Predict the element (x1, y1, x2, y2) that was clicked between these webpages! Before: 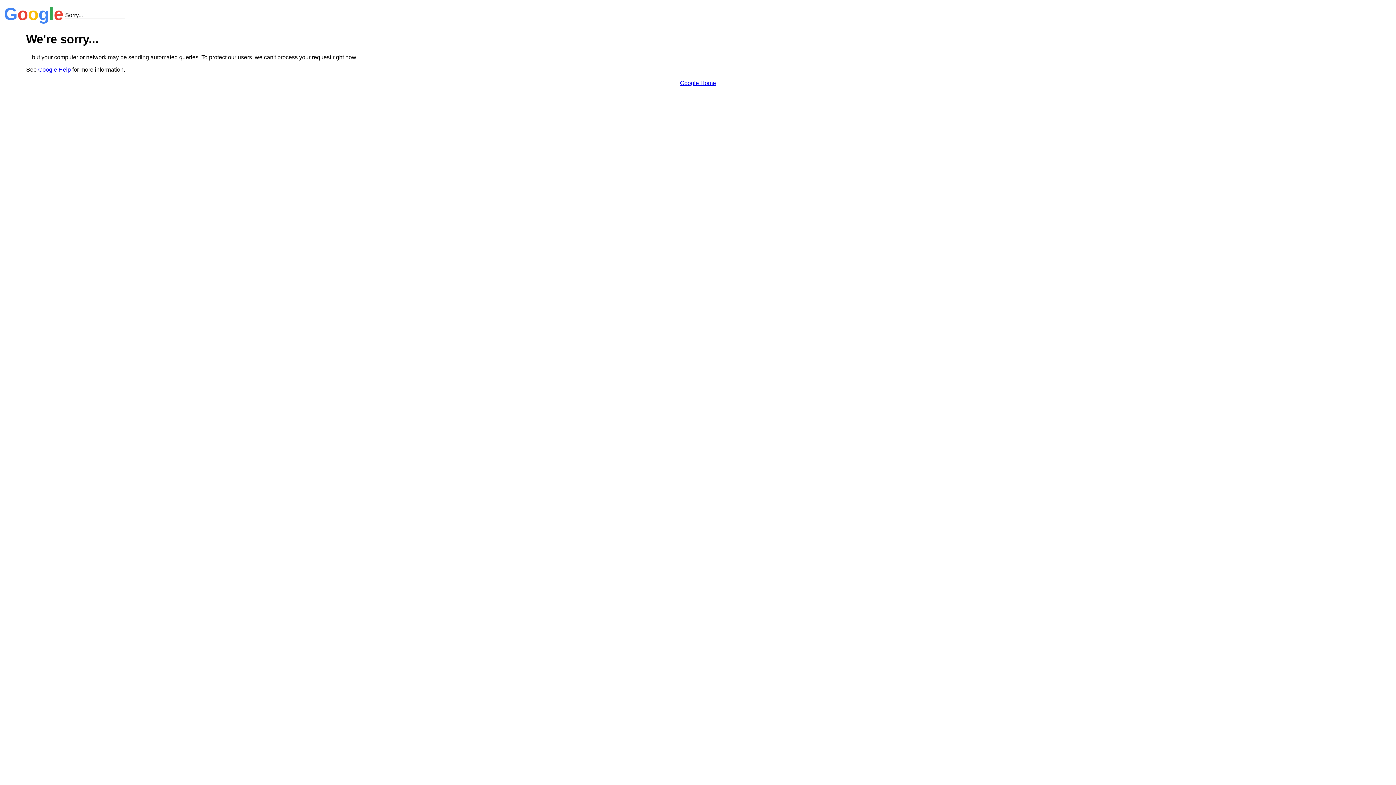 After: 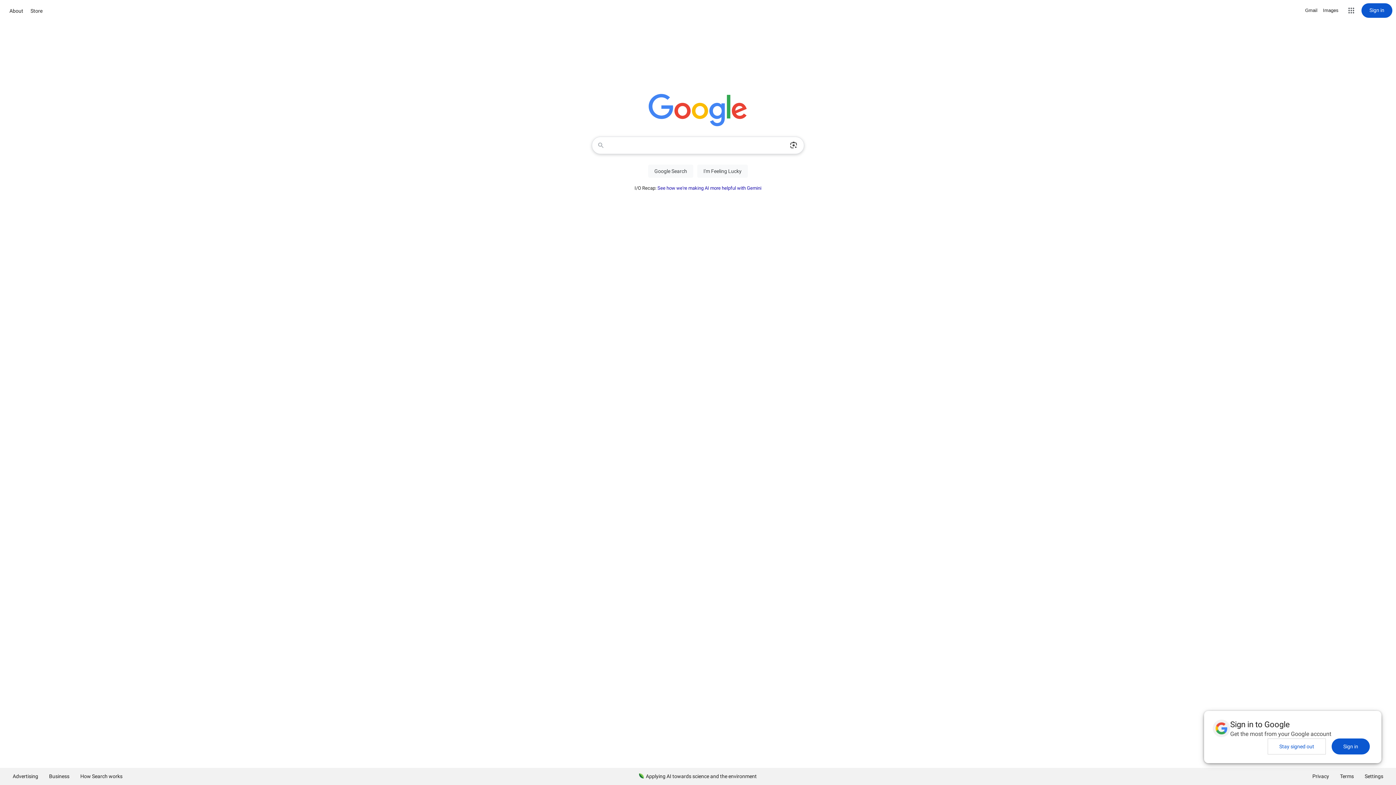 Action: label: Google Home bbox: (680, 79, 716, 86)